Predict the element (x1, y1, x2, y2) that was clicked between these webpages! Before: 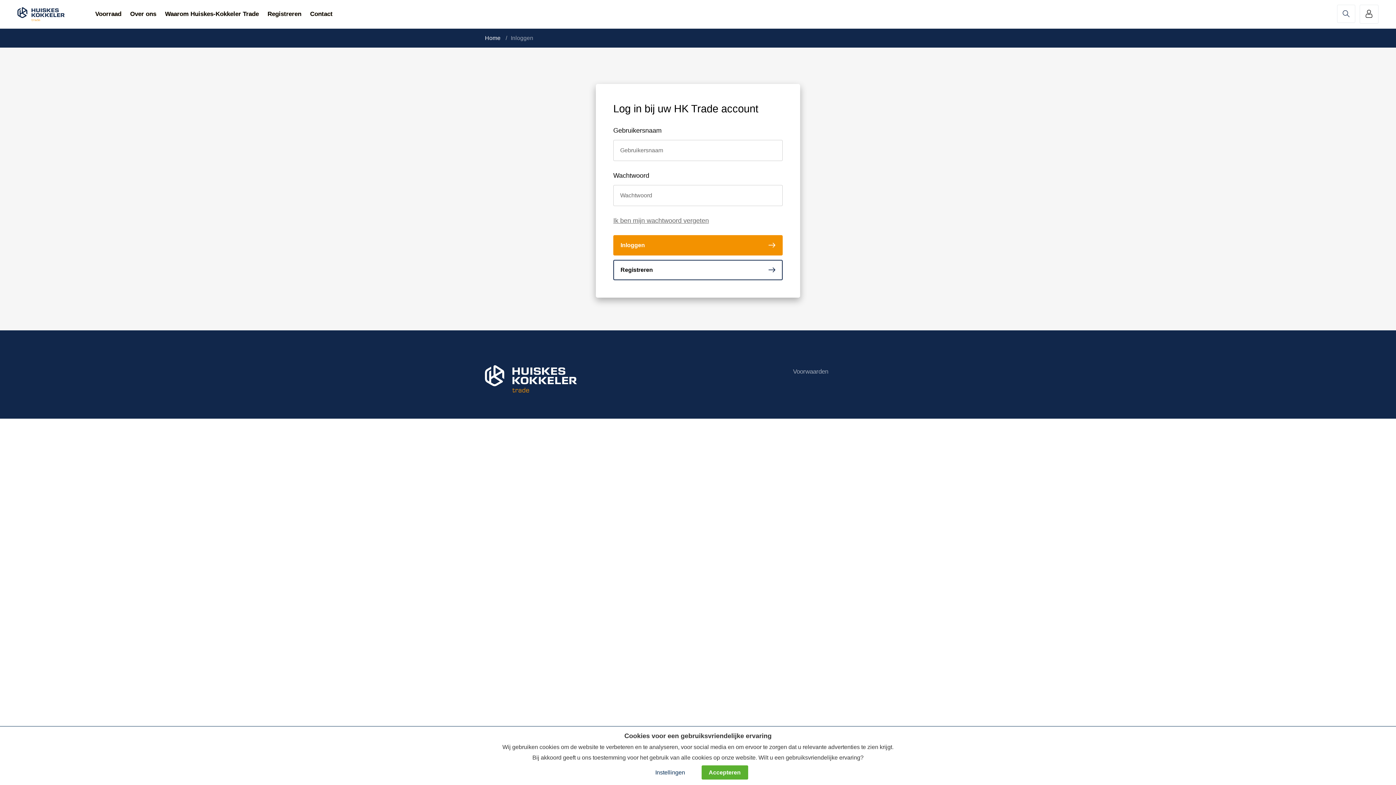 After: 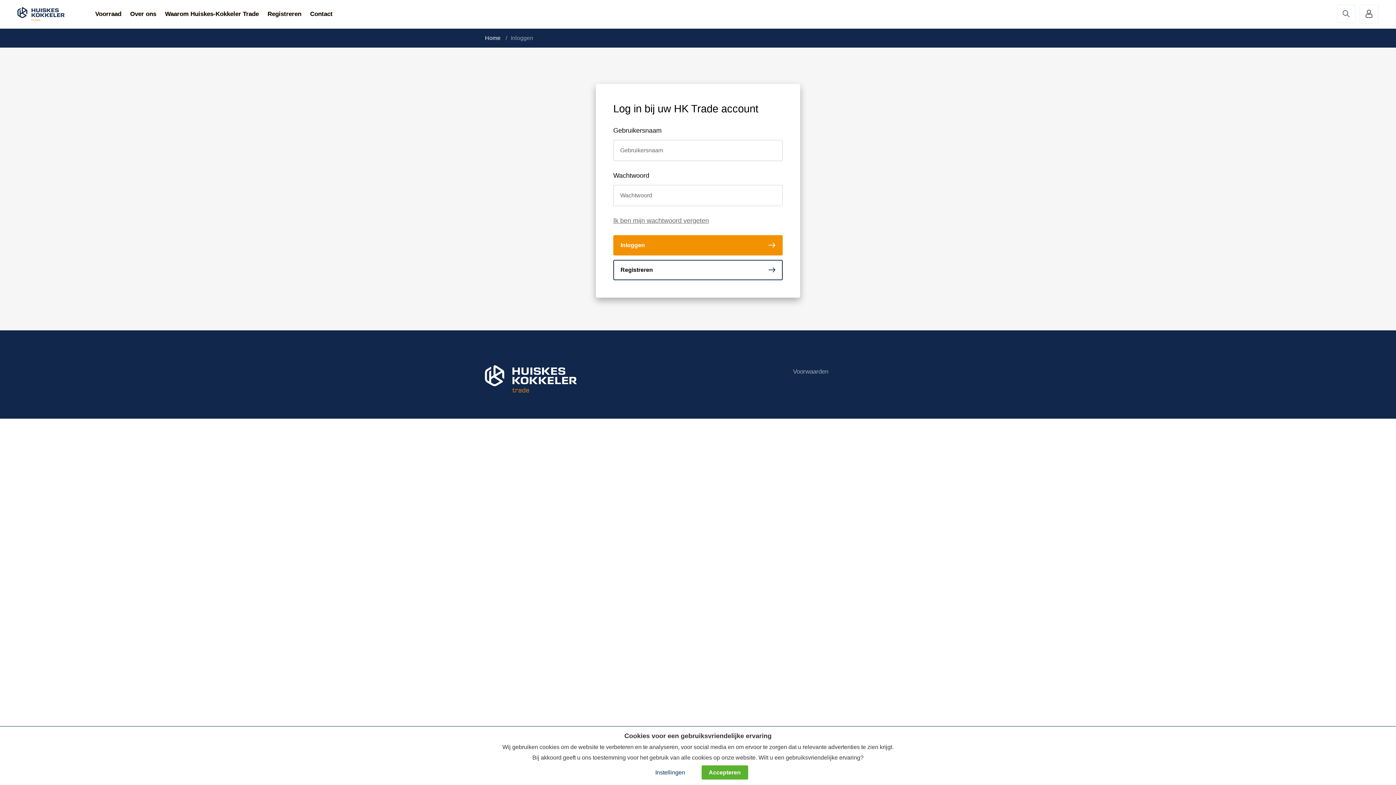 Action: label: Voorraad bbox: (90, 0, 125, 28)